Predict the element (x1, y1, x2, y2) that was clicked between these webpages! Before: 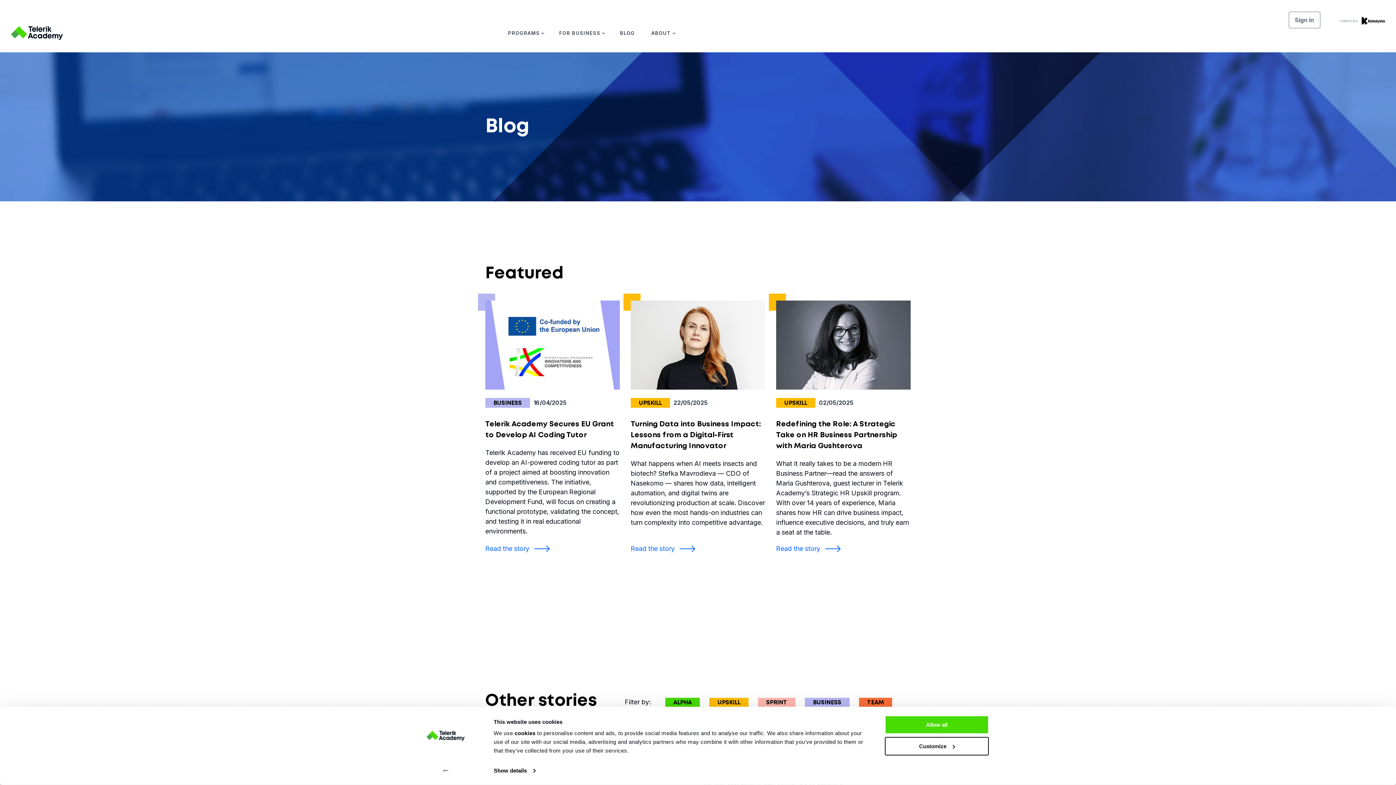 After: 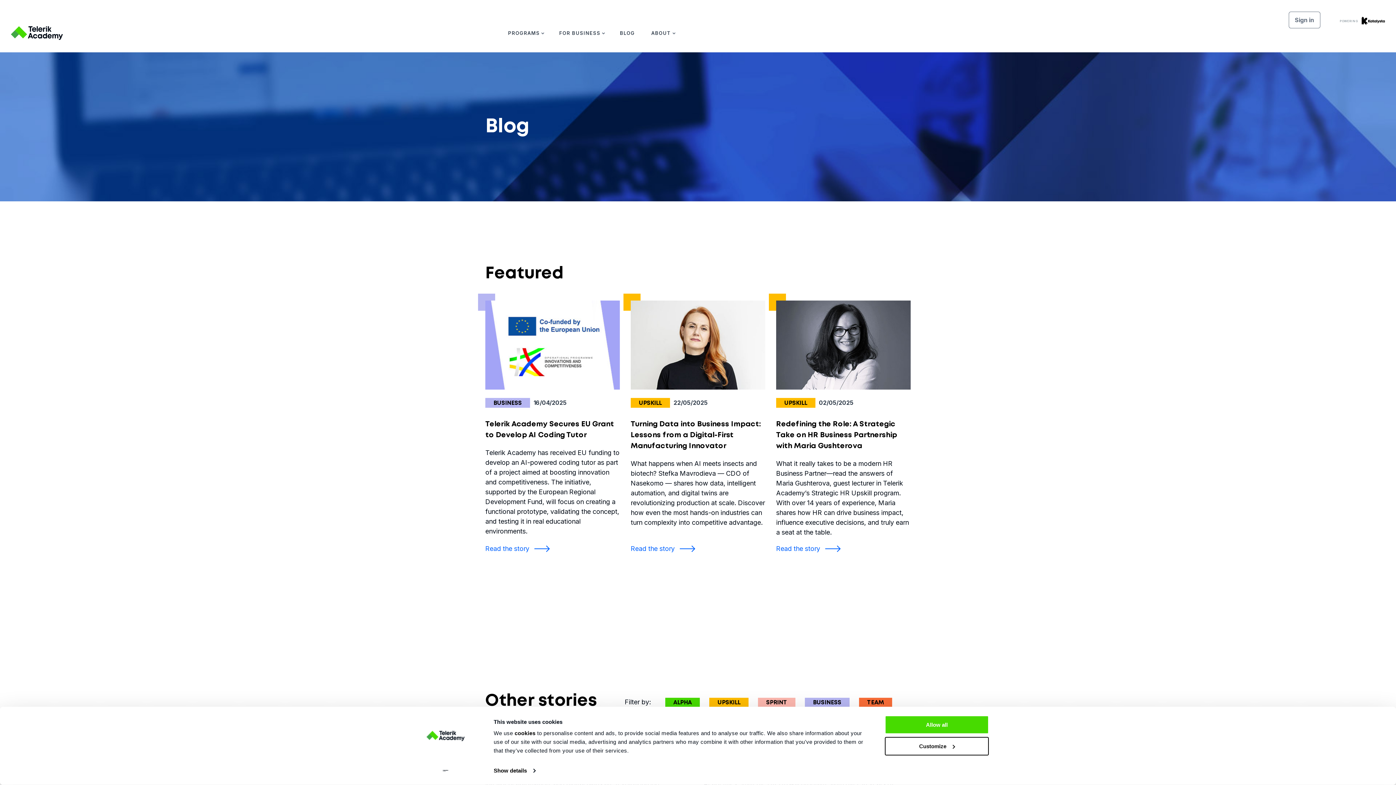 Action: bbox: (619, 26, 635, 42) label: BLOG